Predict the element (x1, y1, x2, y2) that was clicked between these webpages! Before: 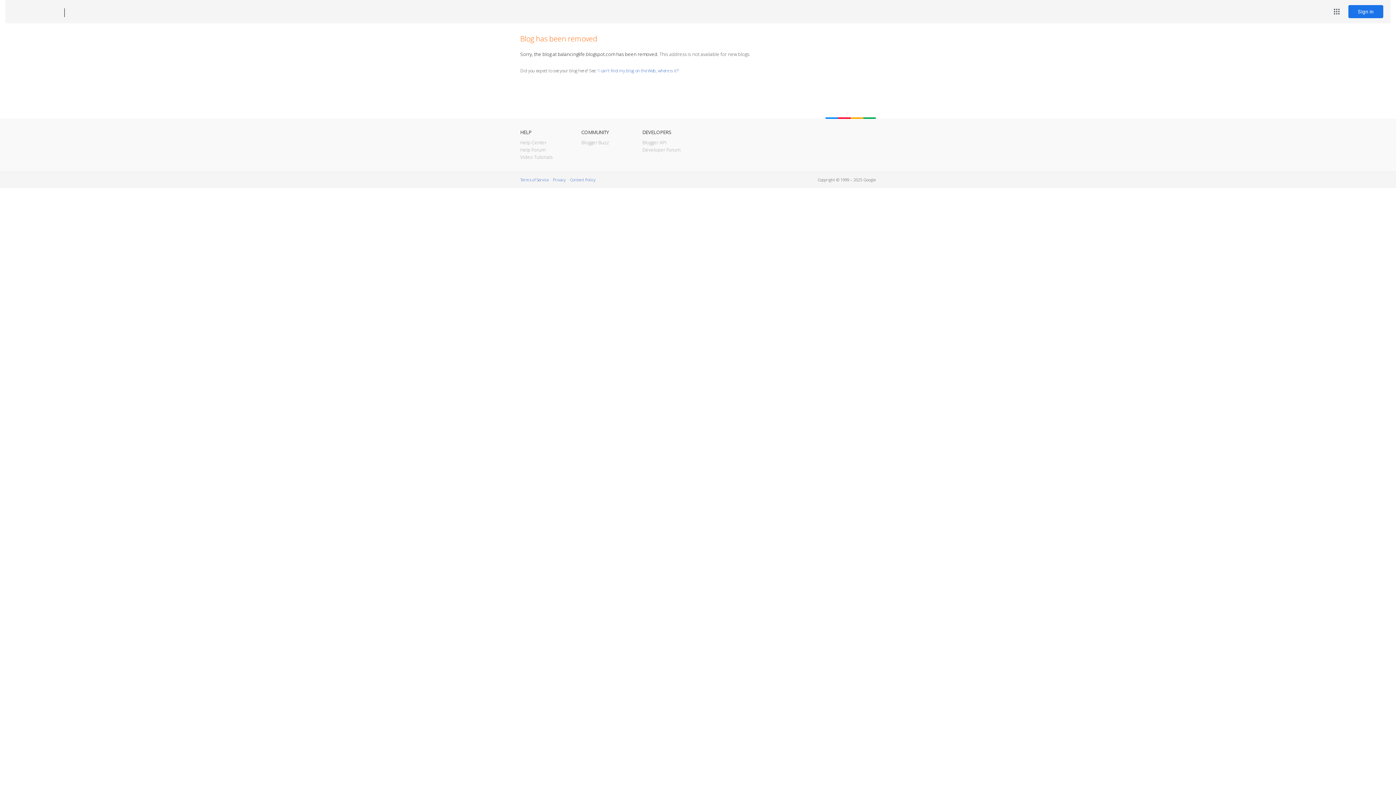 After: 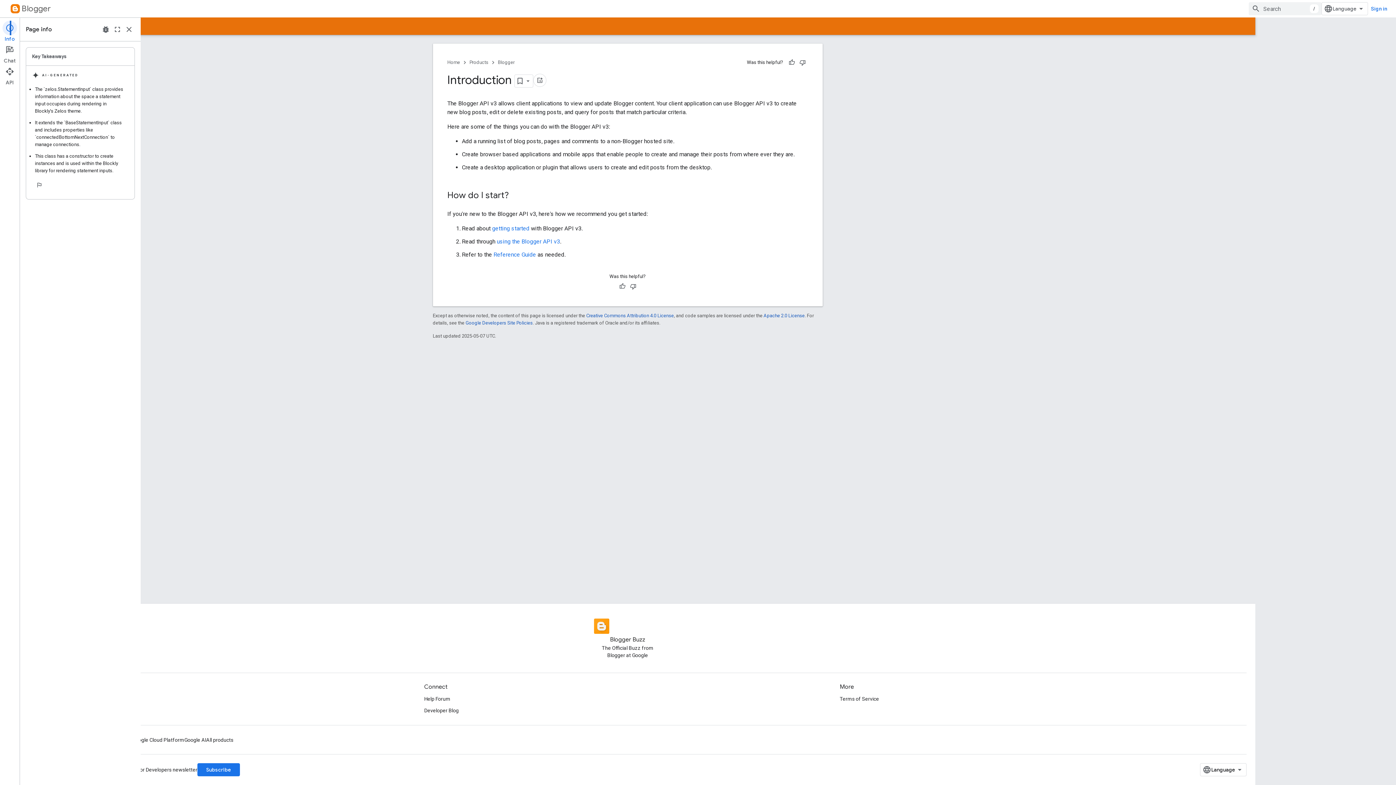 Action: bbox: (642, 139, 666, 145) label: Blogger API